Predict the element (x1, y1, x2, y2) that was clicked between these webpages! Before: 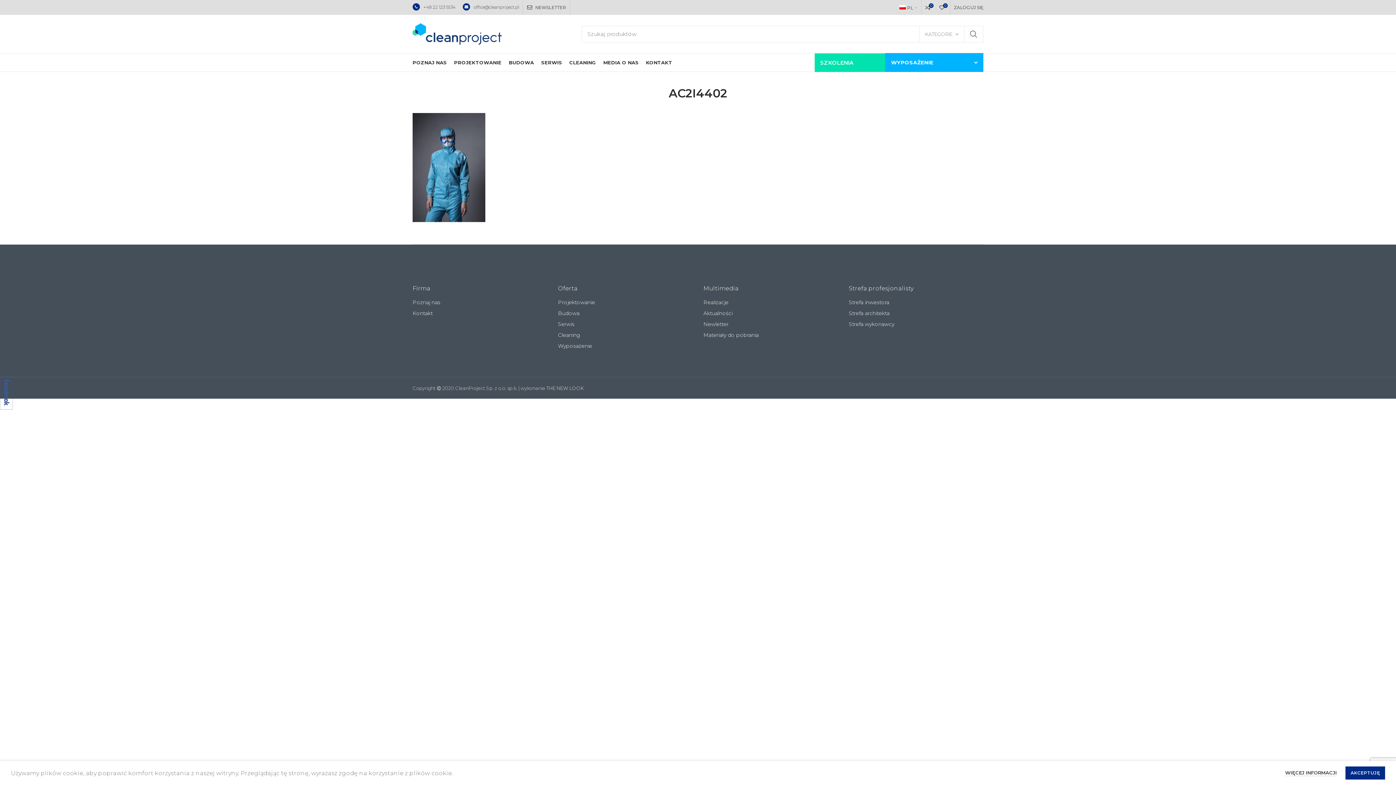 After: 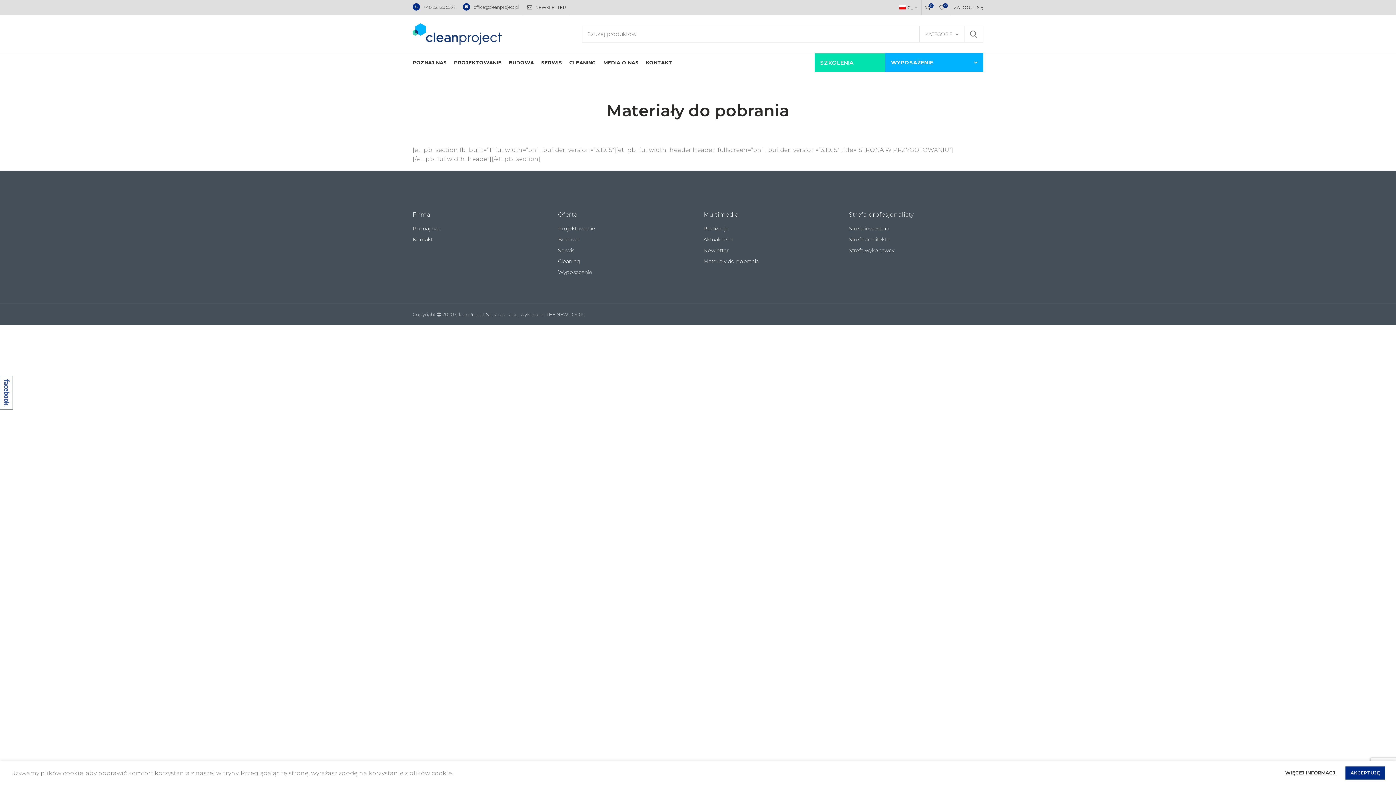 Action: bbox: (703, 331, 758, 338) label: Materiały do pobrania